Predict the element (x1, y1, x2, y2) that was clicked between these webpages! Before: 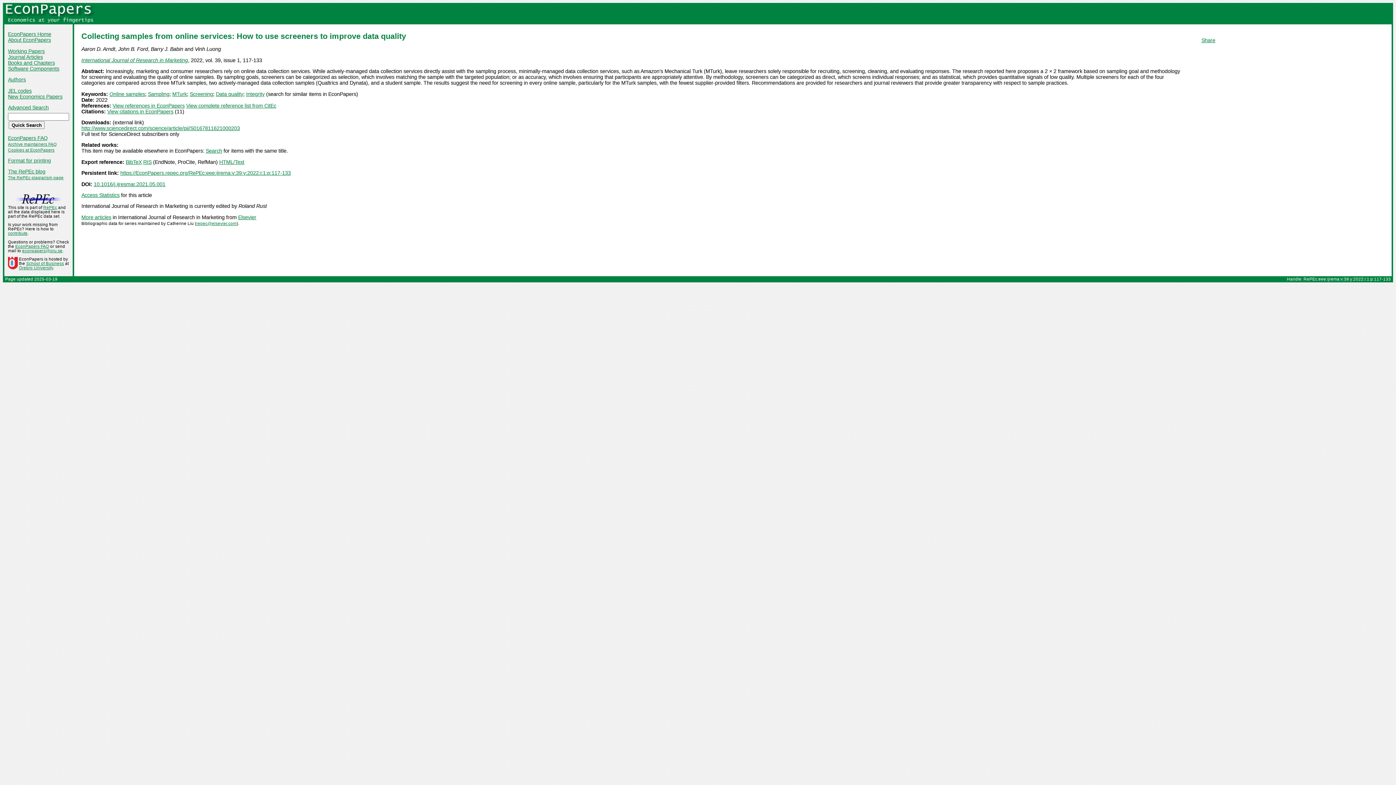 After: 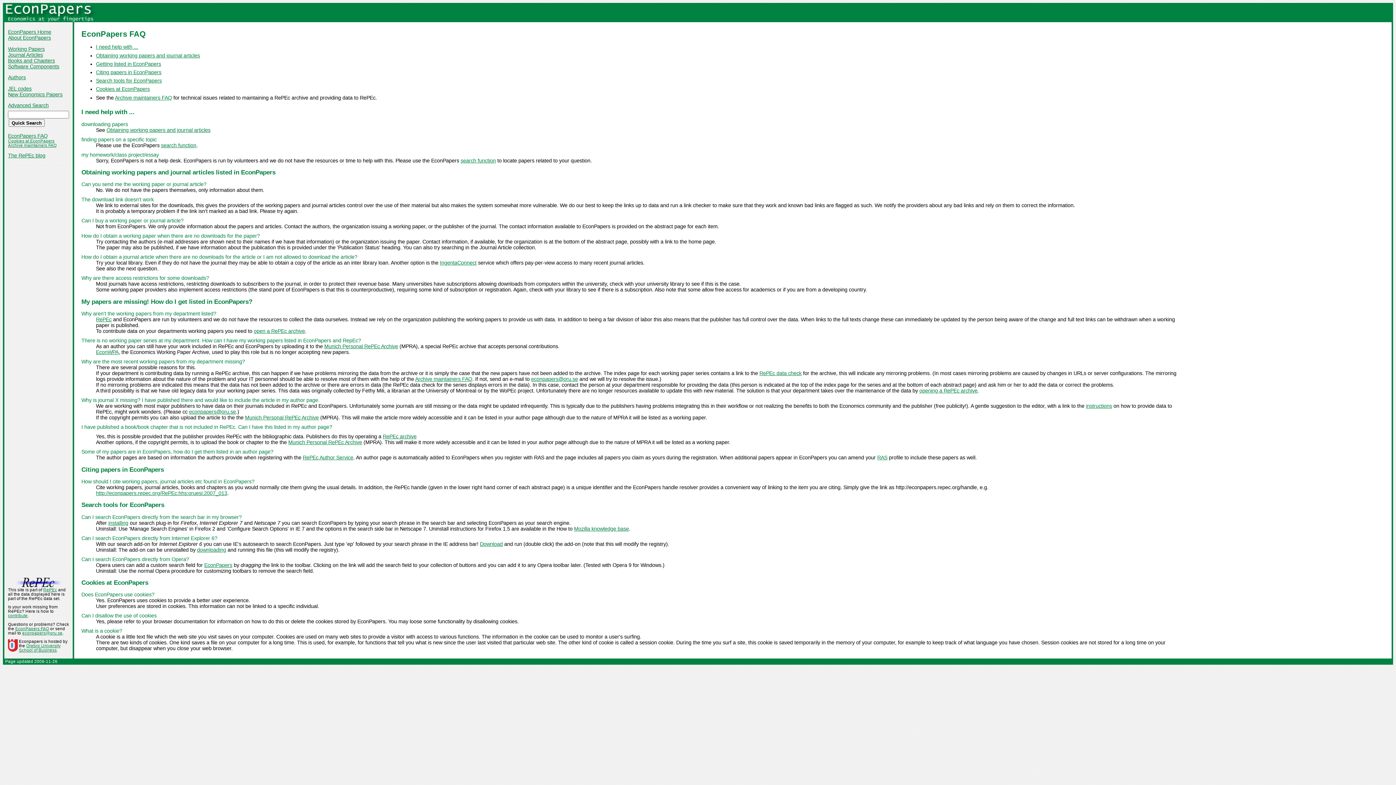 Action: bbox: (8, 147, 54, 152) label: Cookies at EconPapers